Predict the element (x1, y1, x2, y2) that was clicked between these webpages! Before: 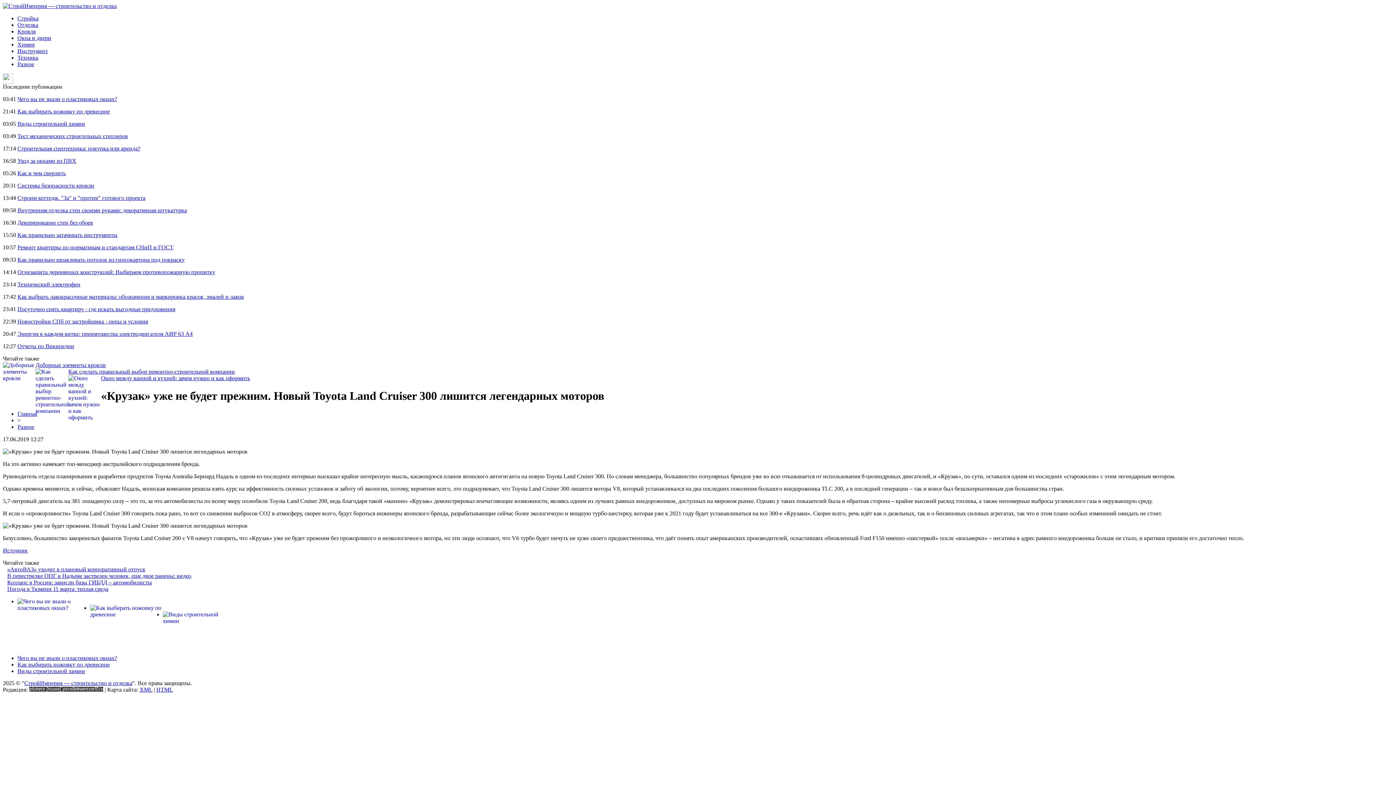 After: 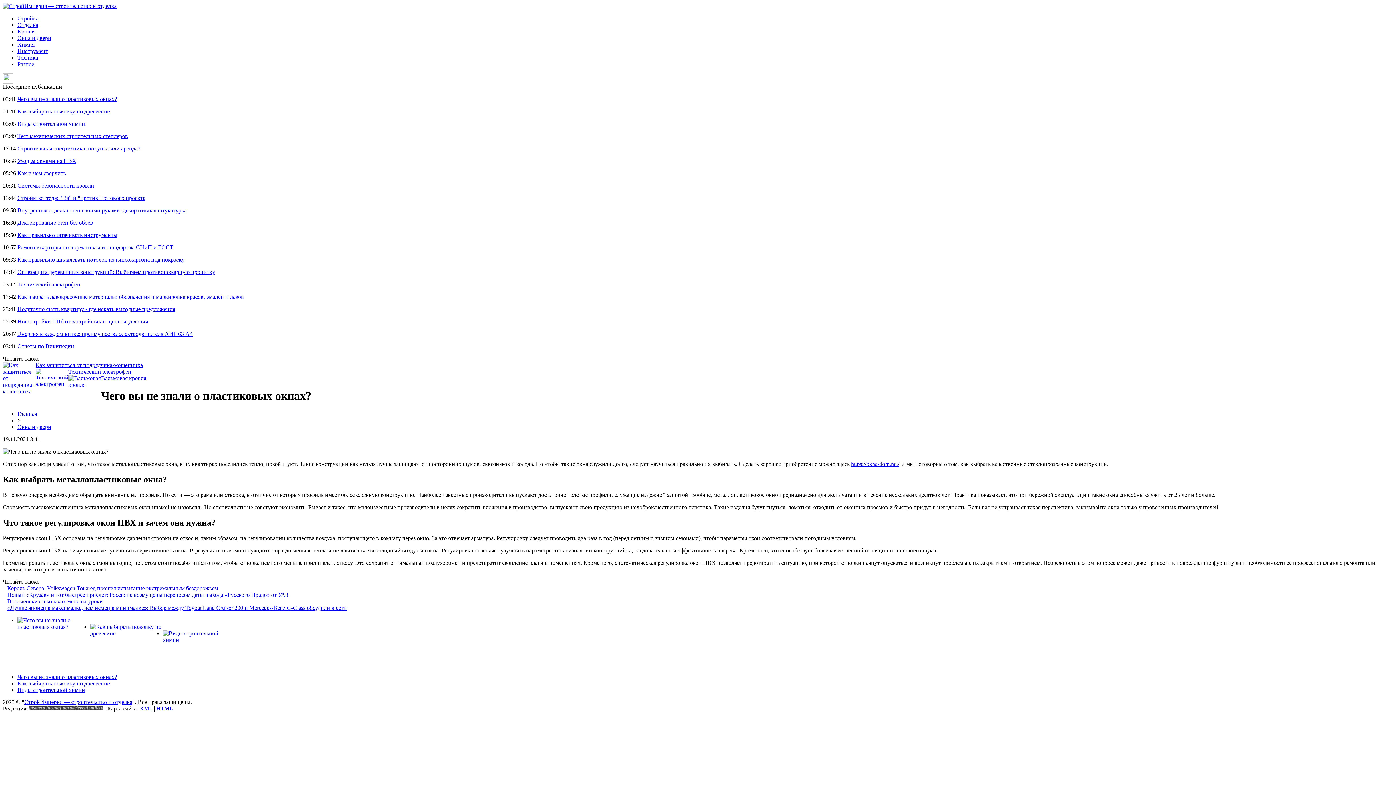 Action: bbox: (17, 96, 117, 102) label: Чего вы не знали о пластиковых окнах?